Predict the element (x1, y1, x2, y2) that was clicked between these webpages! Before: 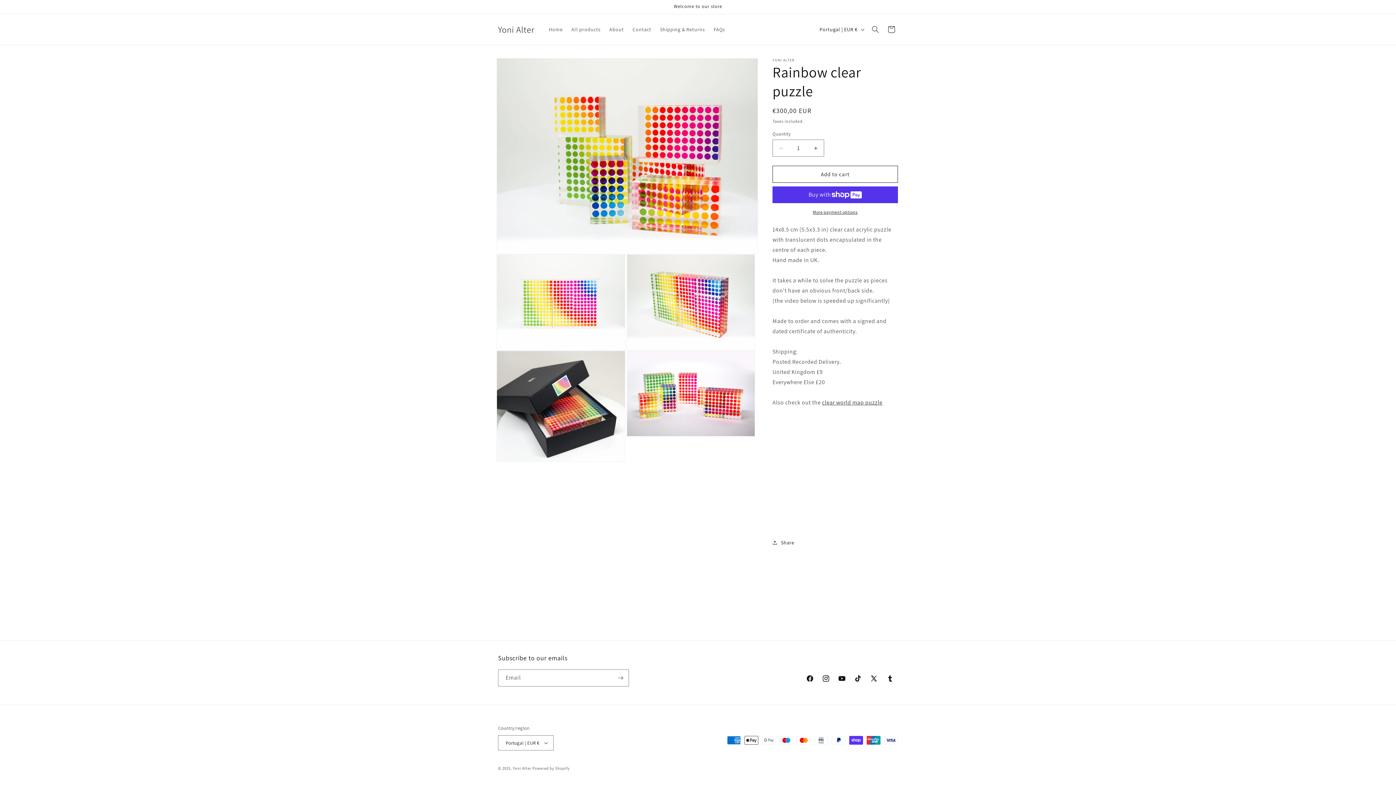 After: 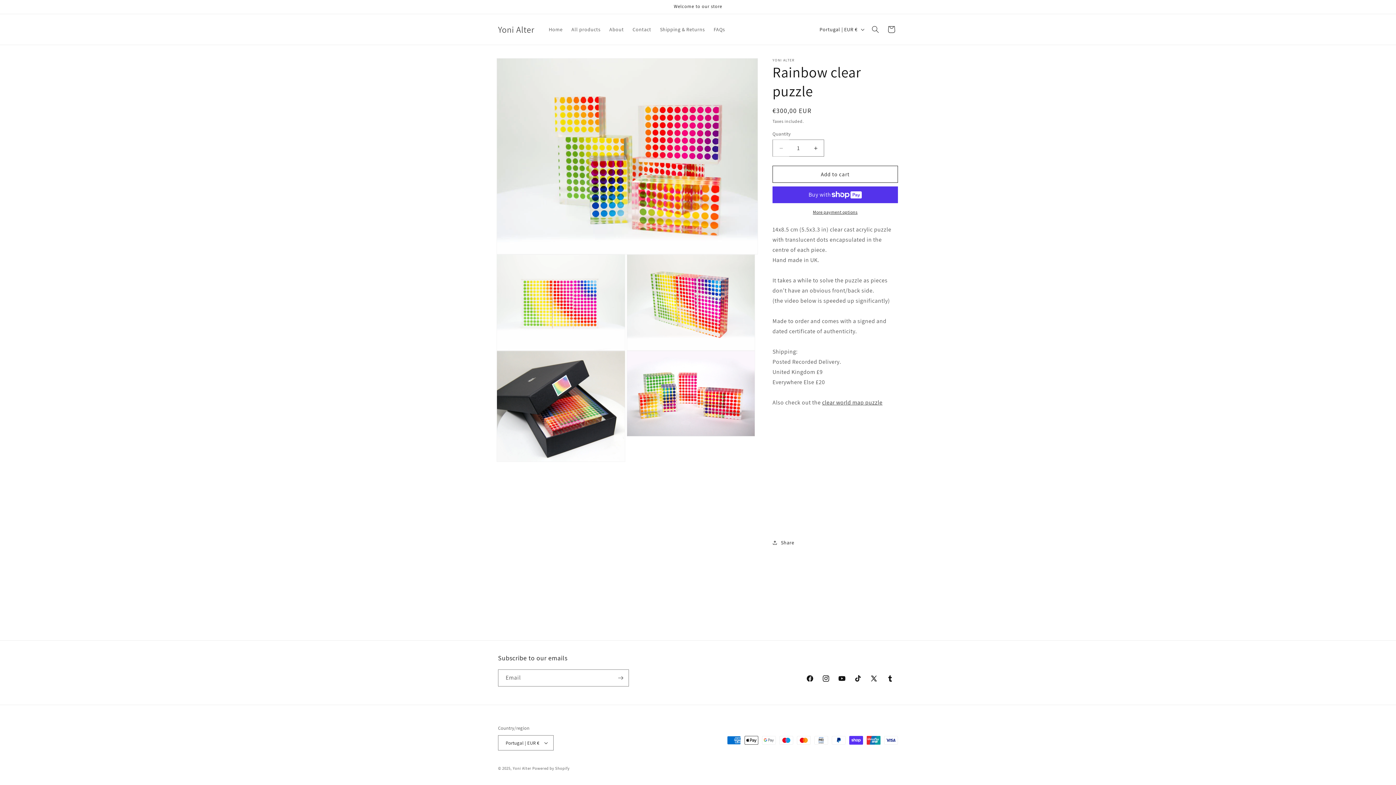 Action: bbox: (773, 139, 789, 156) label: Decrease quantity for Rainbow clear puzzle